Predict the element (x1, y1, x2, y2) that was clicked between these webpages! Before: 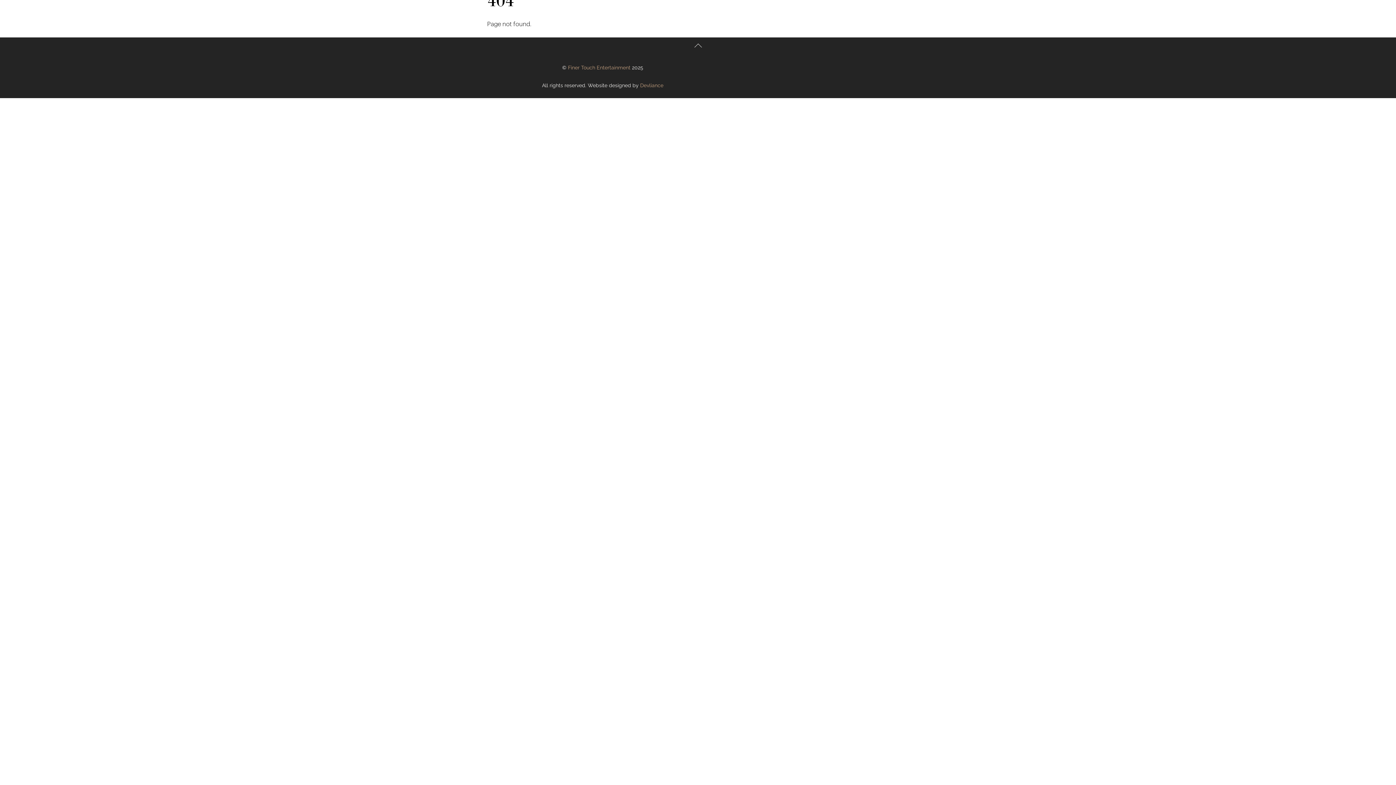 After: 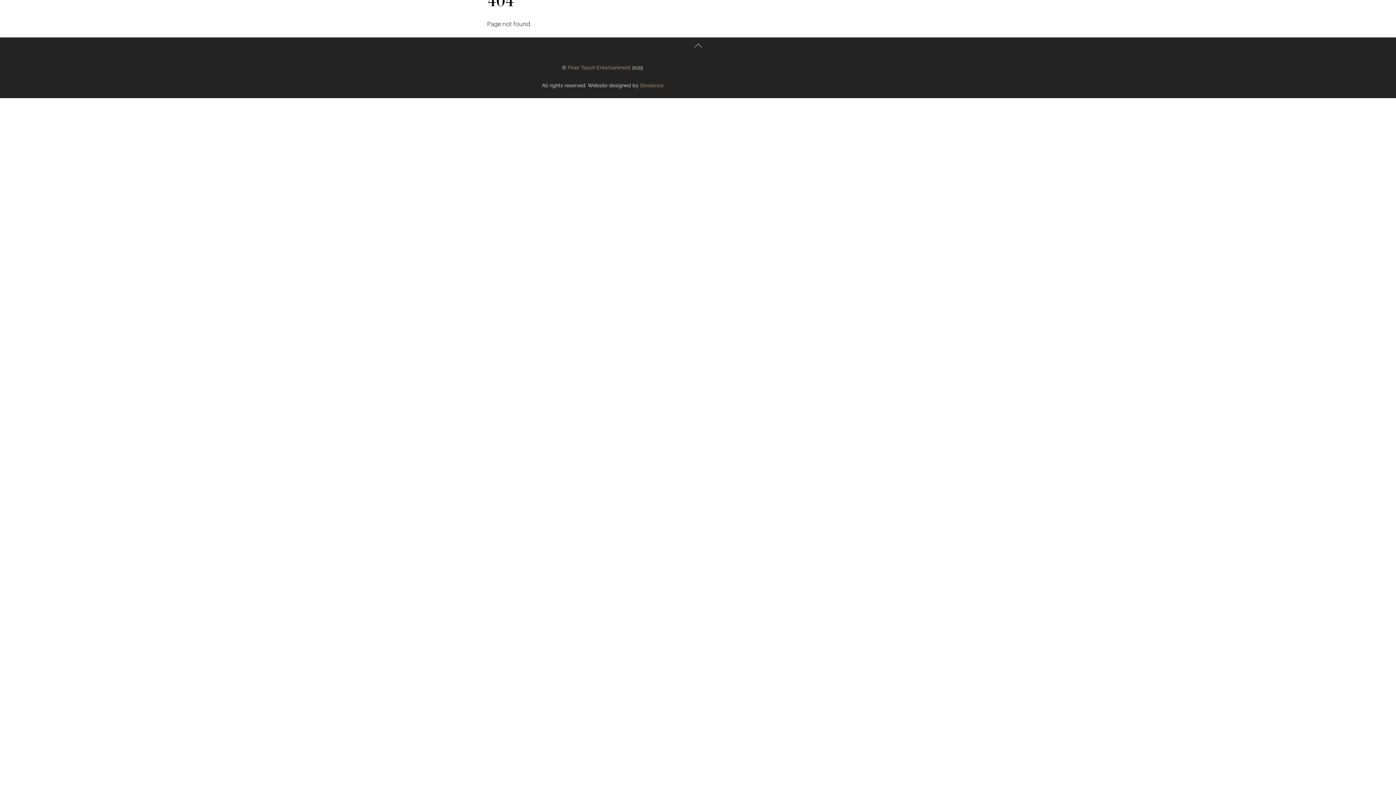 Action: bbox: (640, 82, 663, 88) label: Devliance